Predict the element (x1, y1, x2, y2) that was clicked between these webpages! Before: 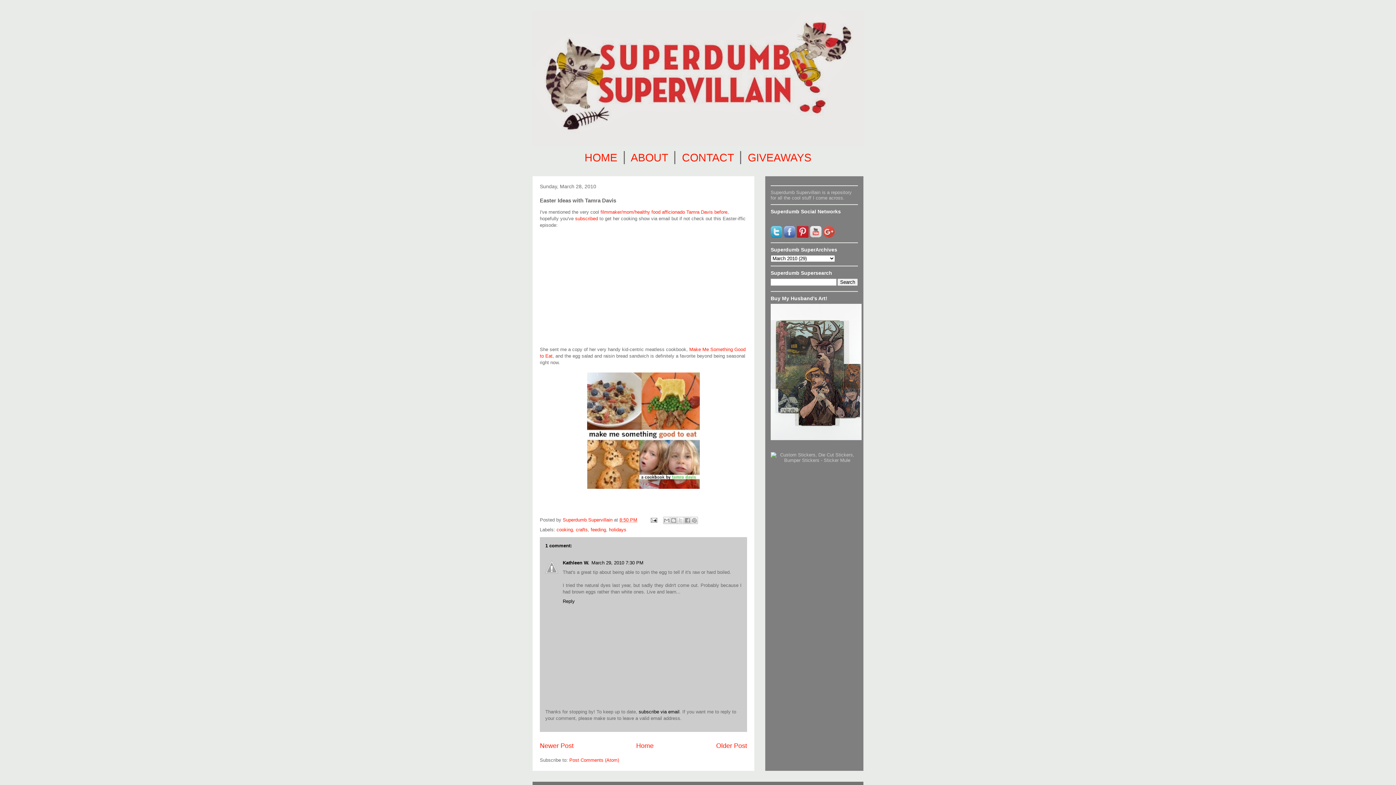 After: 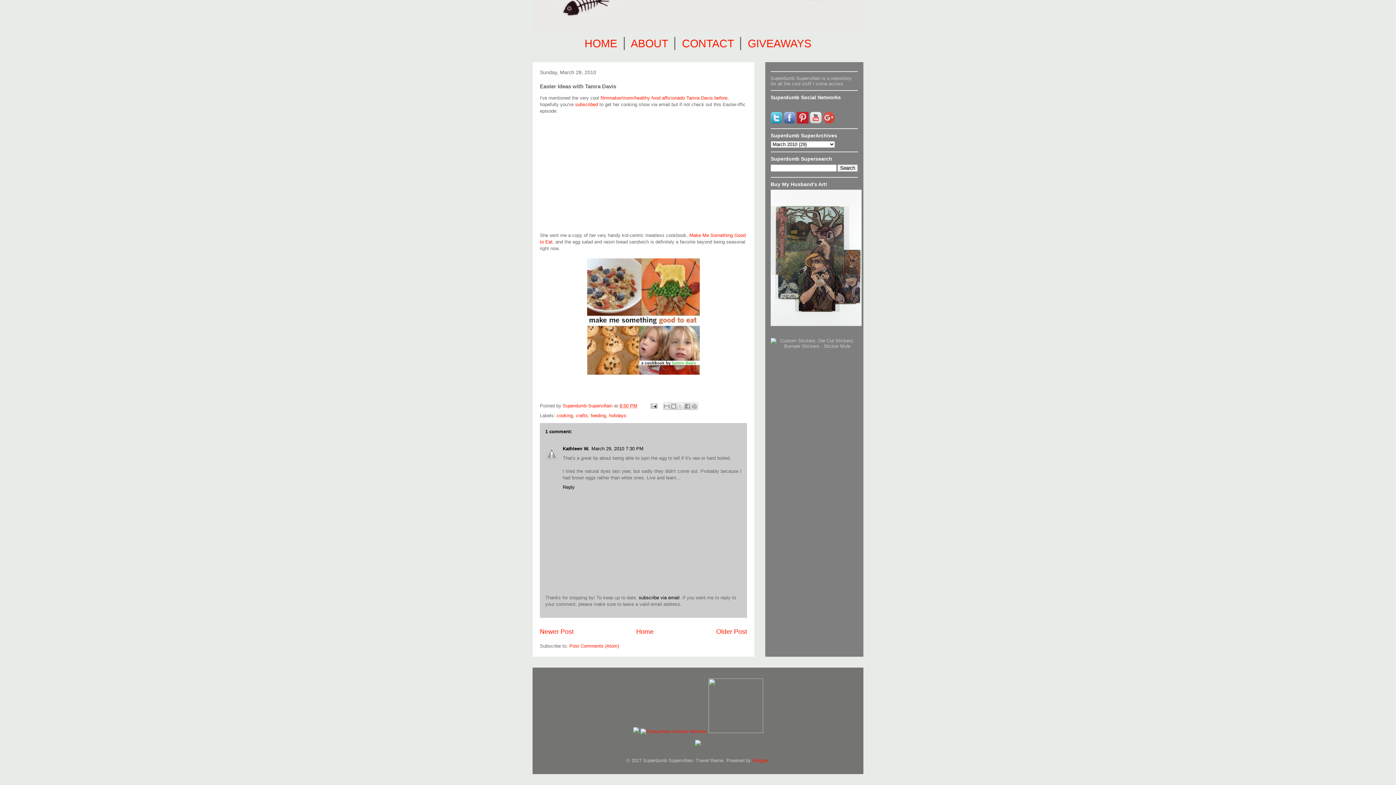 Action: bbox: (591, 560, 643, 565) label: March 29, 2010 7:30 PM